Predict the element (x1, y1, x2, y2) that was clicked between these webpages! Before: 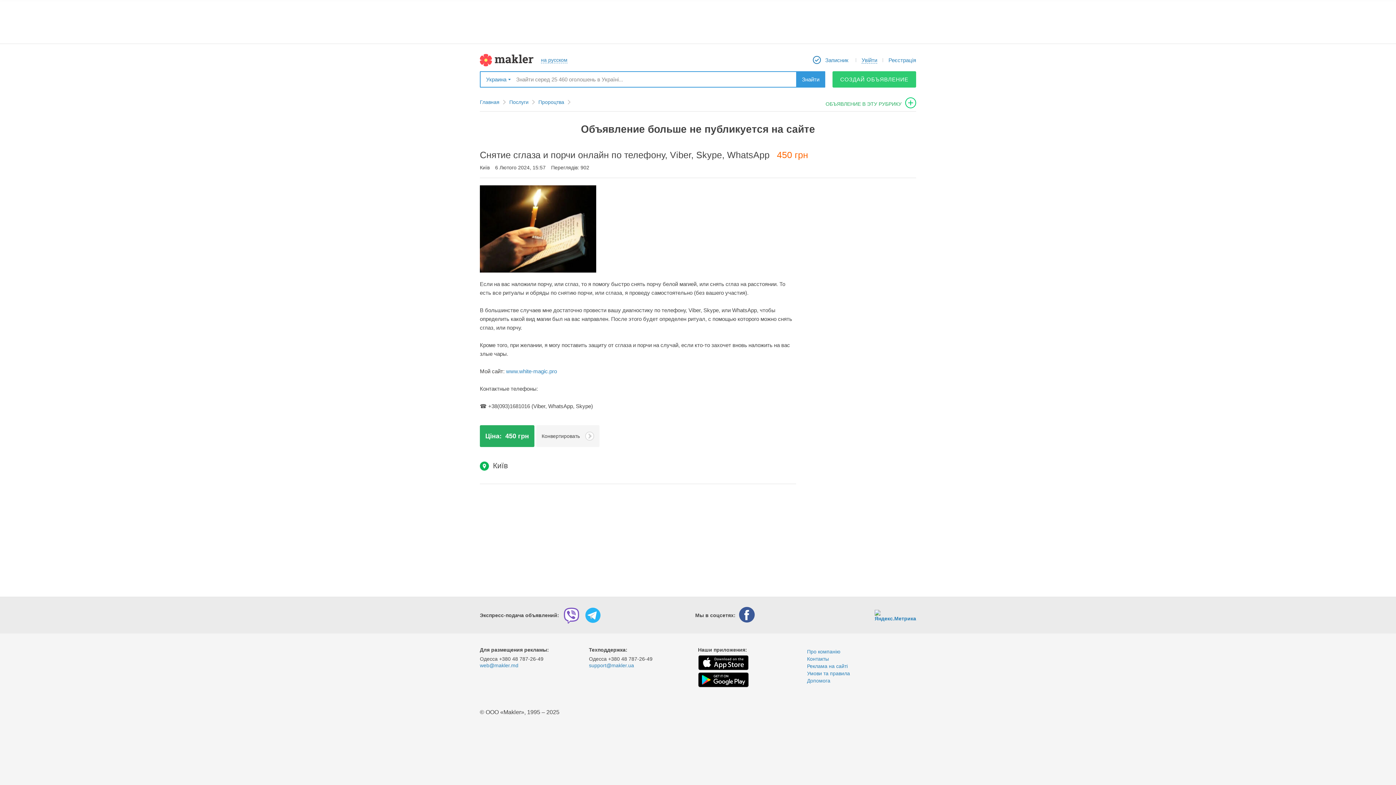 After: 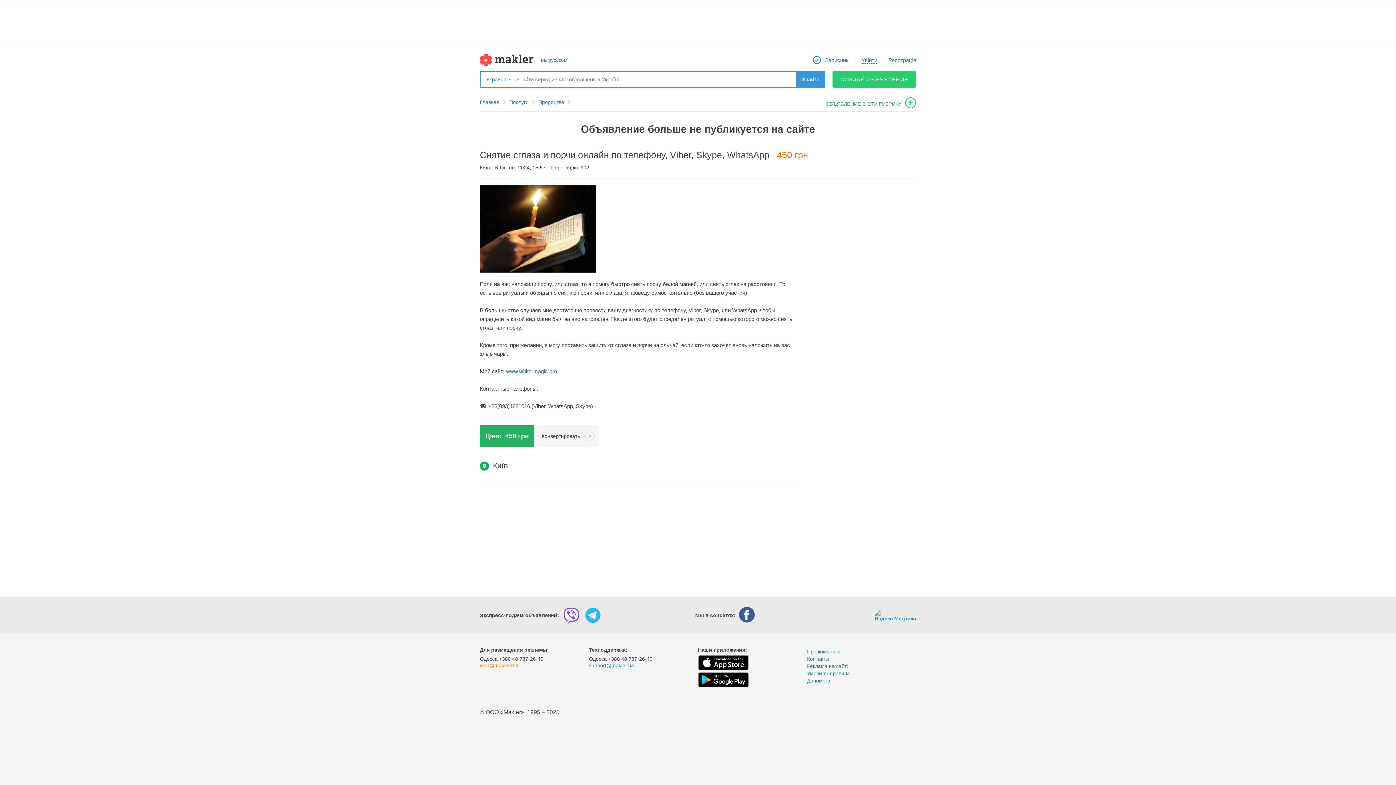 Action: bbox: (480, 662, 518, 668) label: web@makler.md